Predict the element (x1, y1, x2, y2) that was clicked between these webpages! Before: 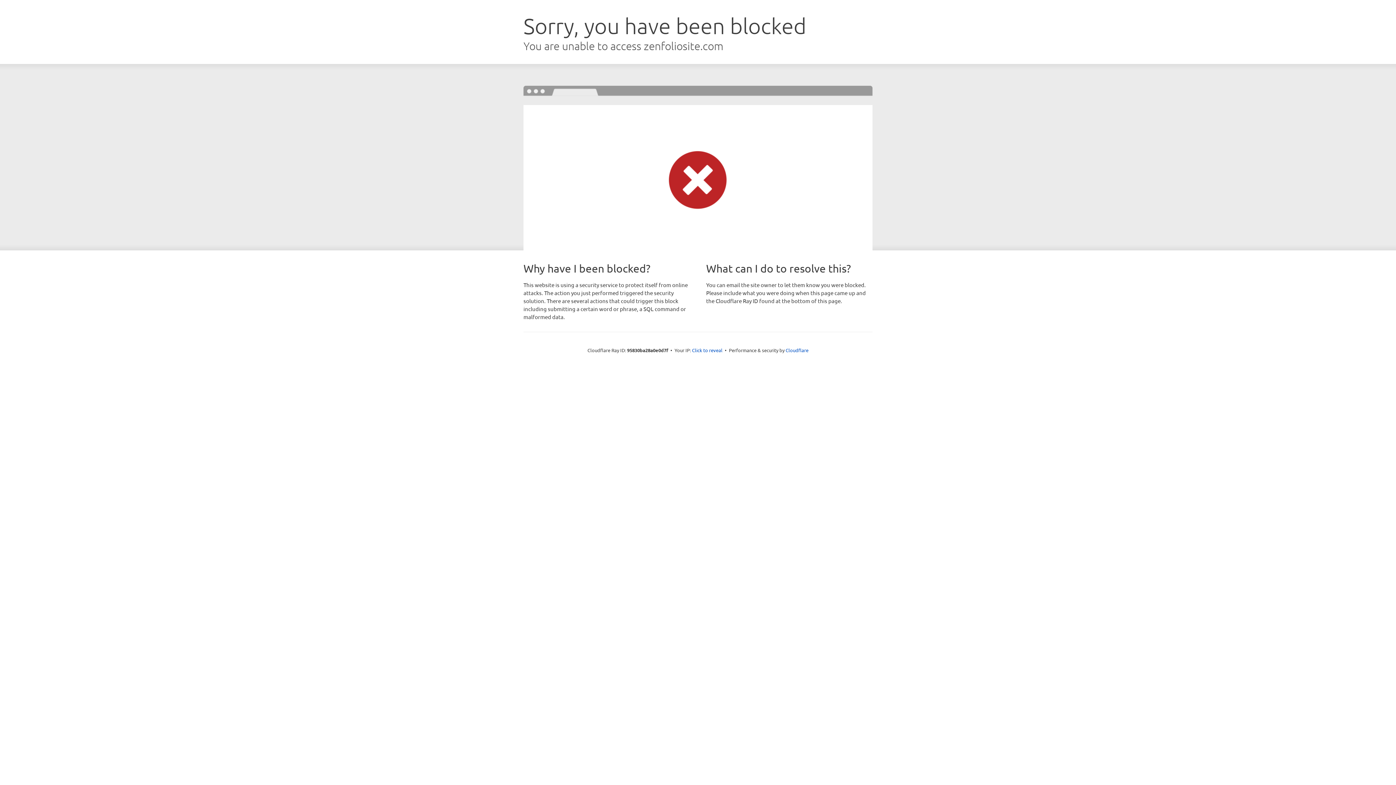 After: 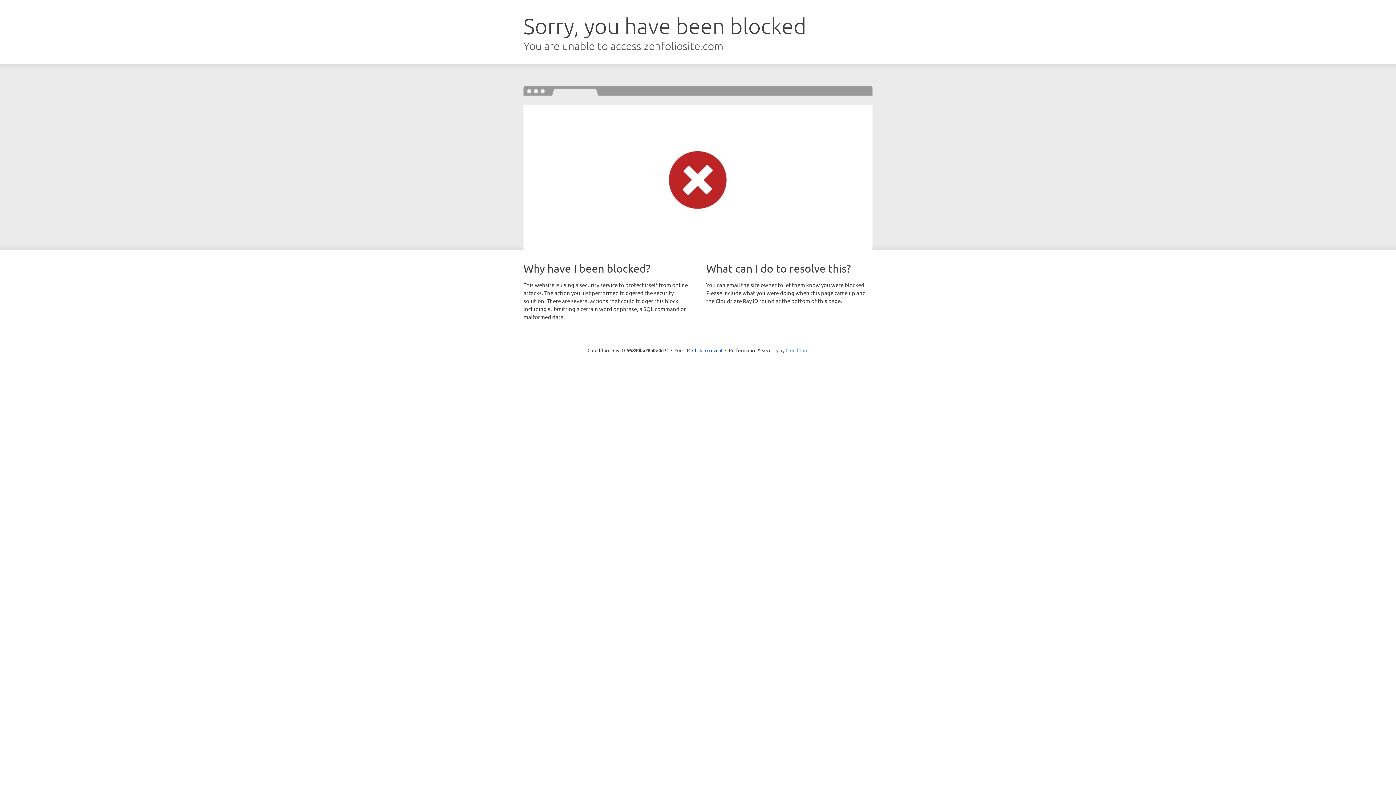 Action: label: Cloudflare bbox: (785, 347, 808, 353)